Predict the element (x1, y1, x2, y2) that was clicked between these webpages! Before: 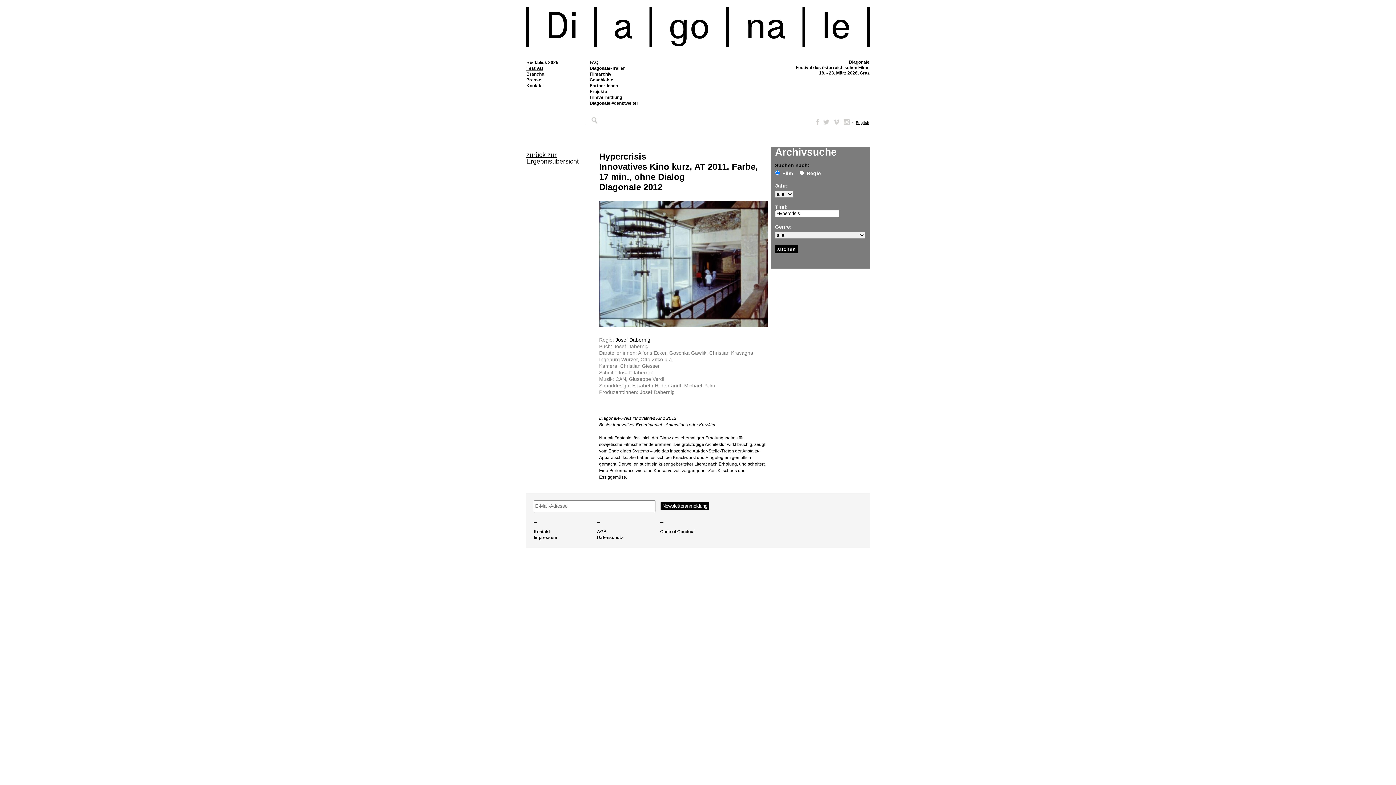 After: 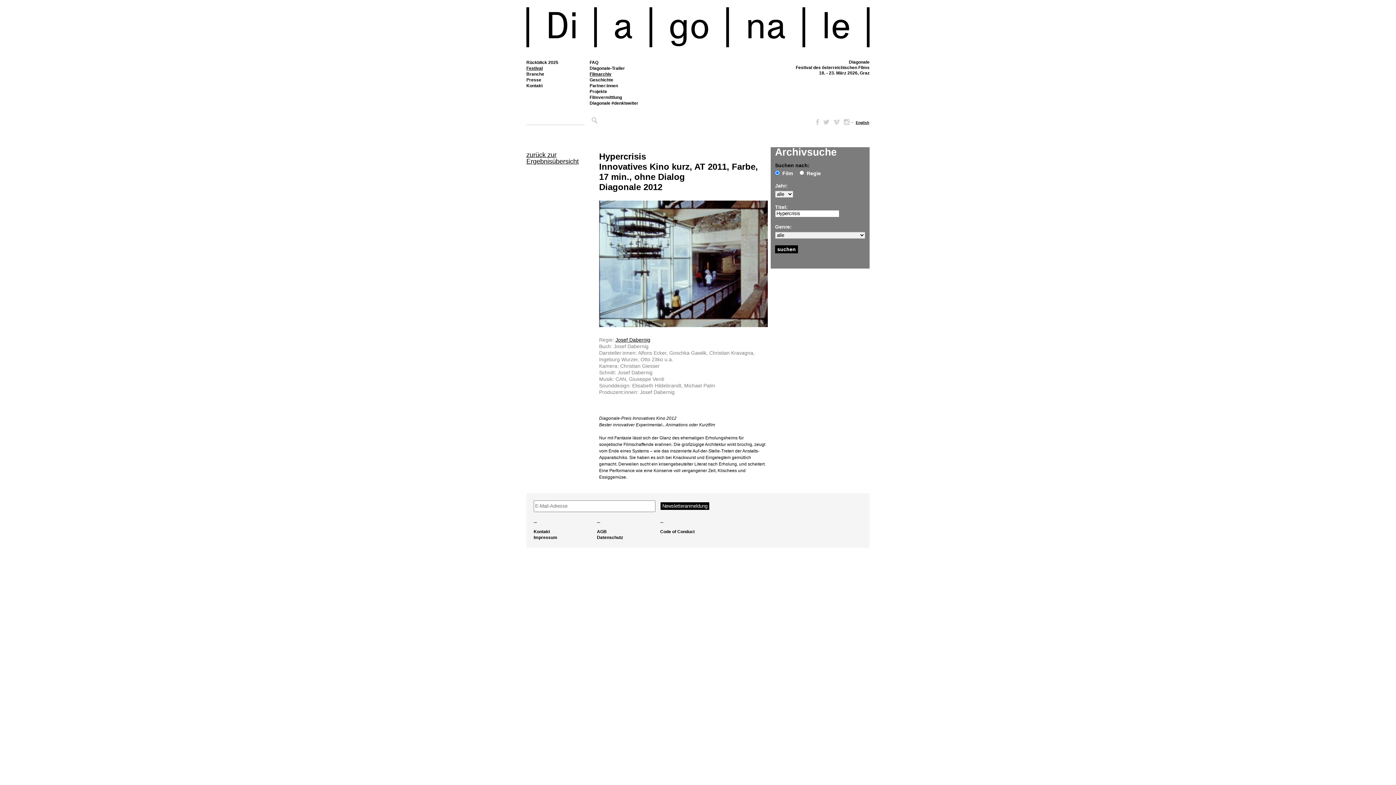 Action: bbox: (823, 119, 829, 125) label: Twitter